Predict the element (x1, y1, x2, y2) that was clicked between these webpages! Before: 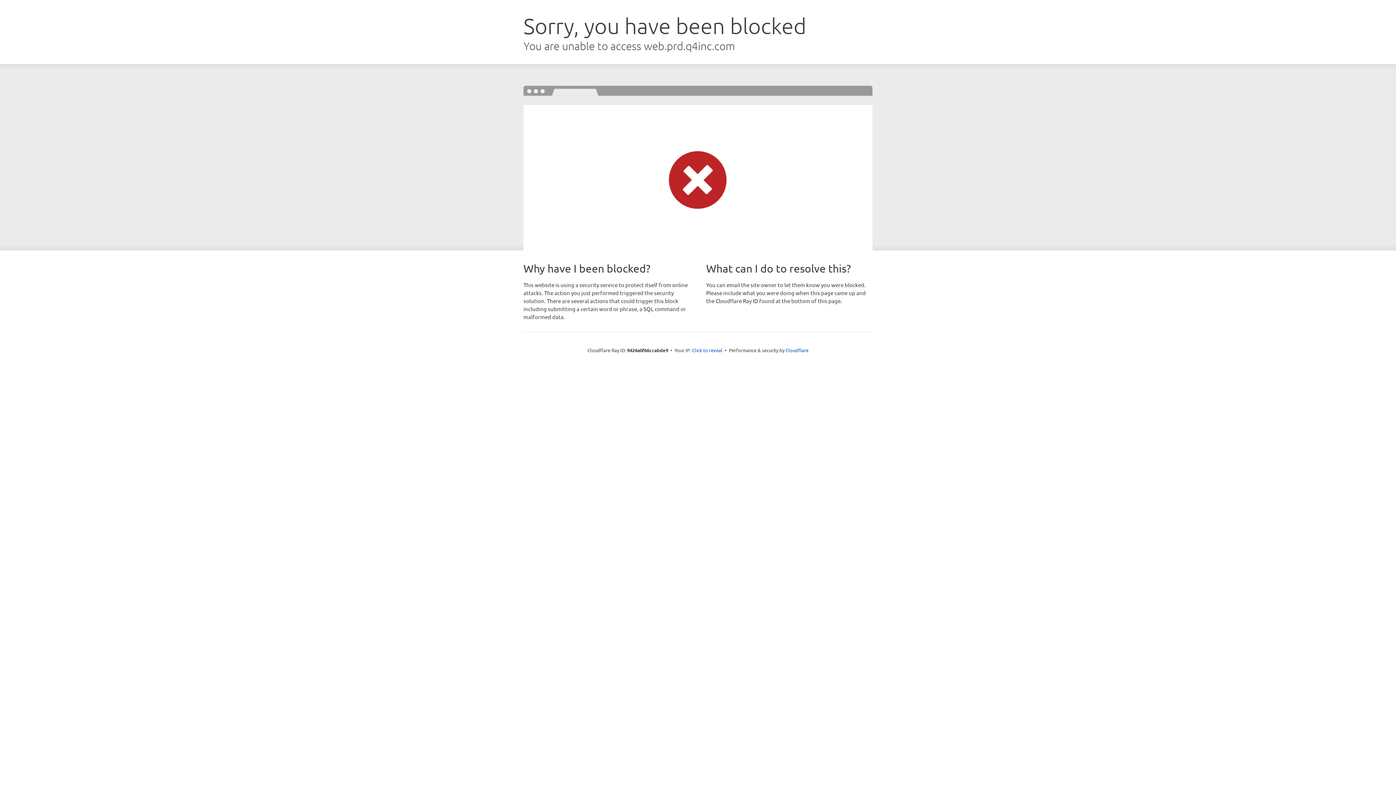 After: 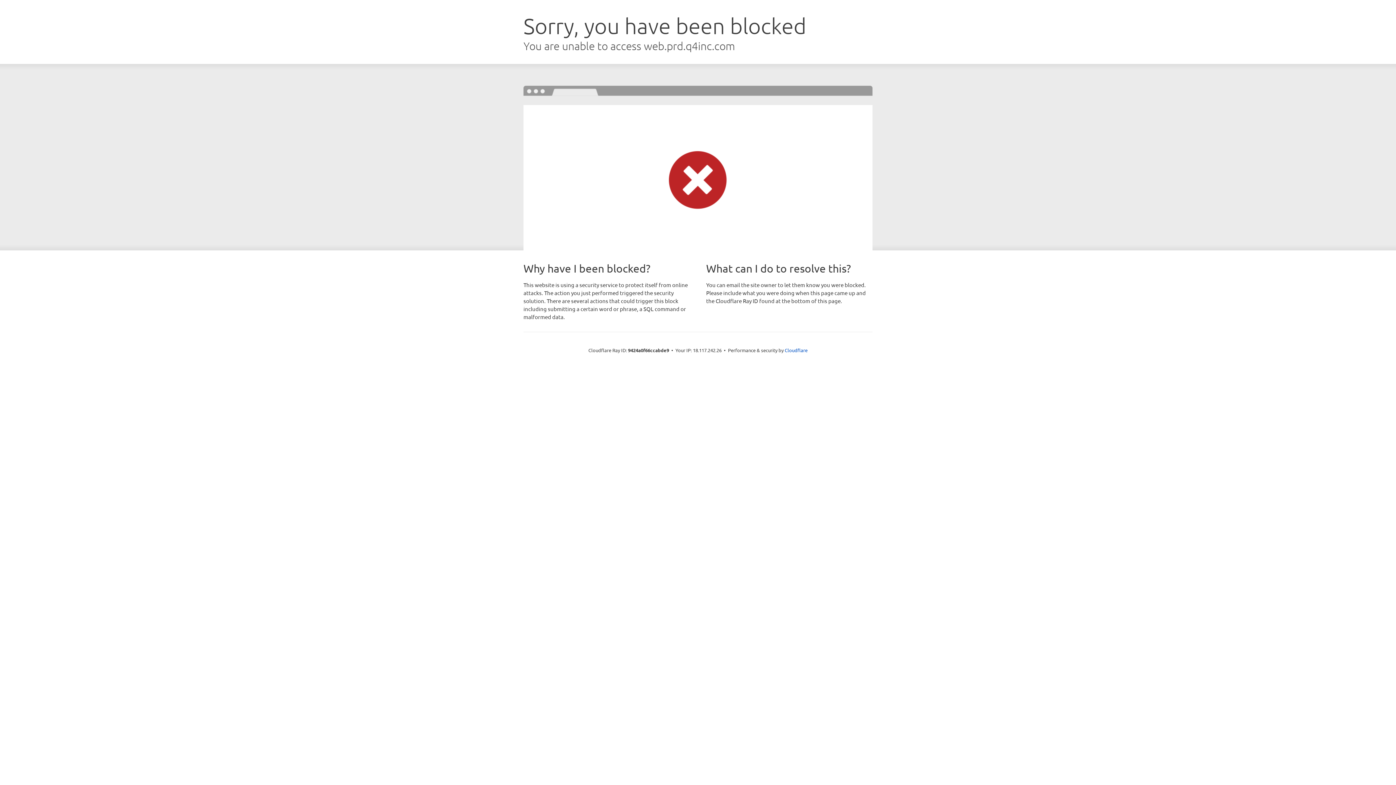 Action: bbox: (692, 346, 722, 353) label: Click to reveal